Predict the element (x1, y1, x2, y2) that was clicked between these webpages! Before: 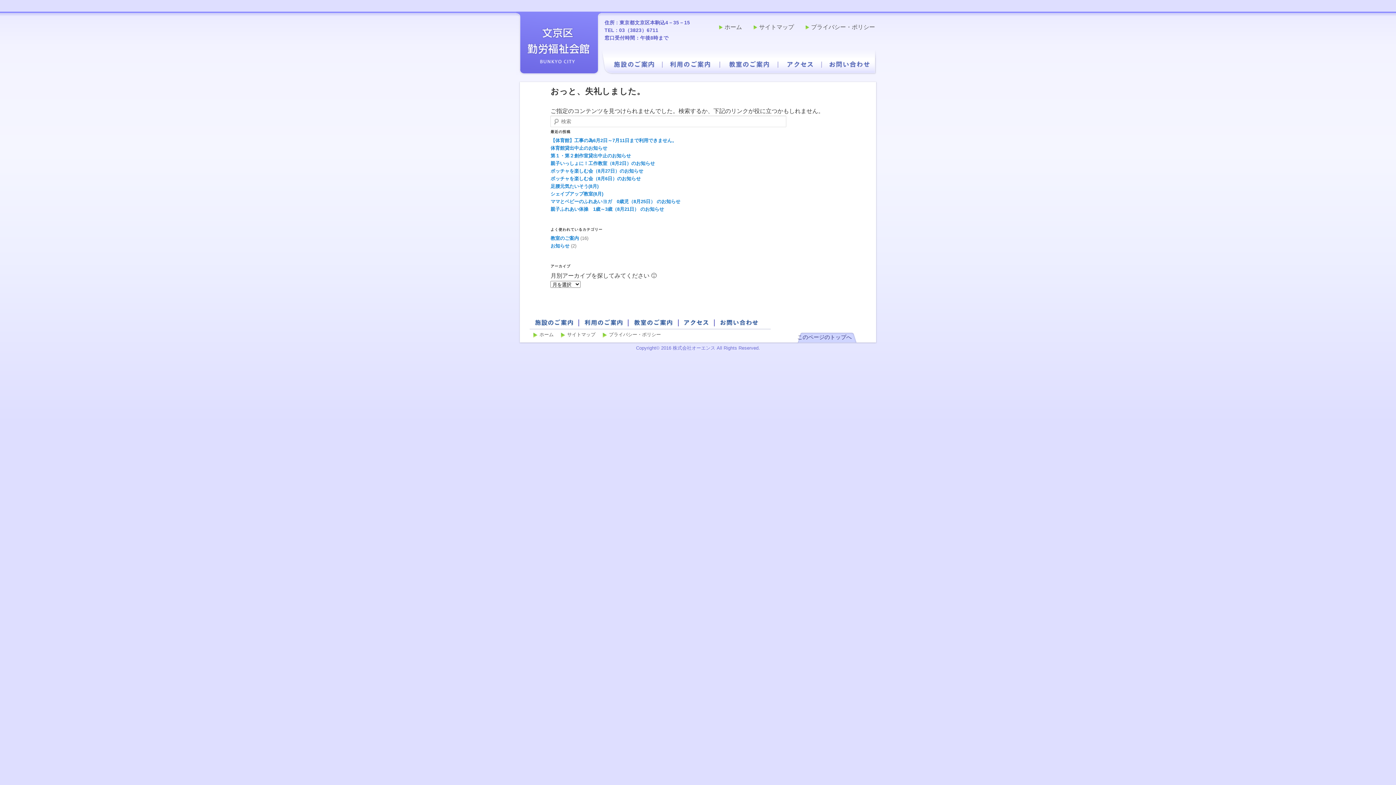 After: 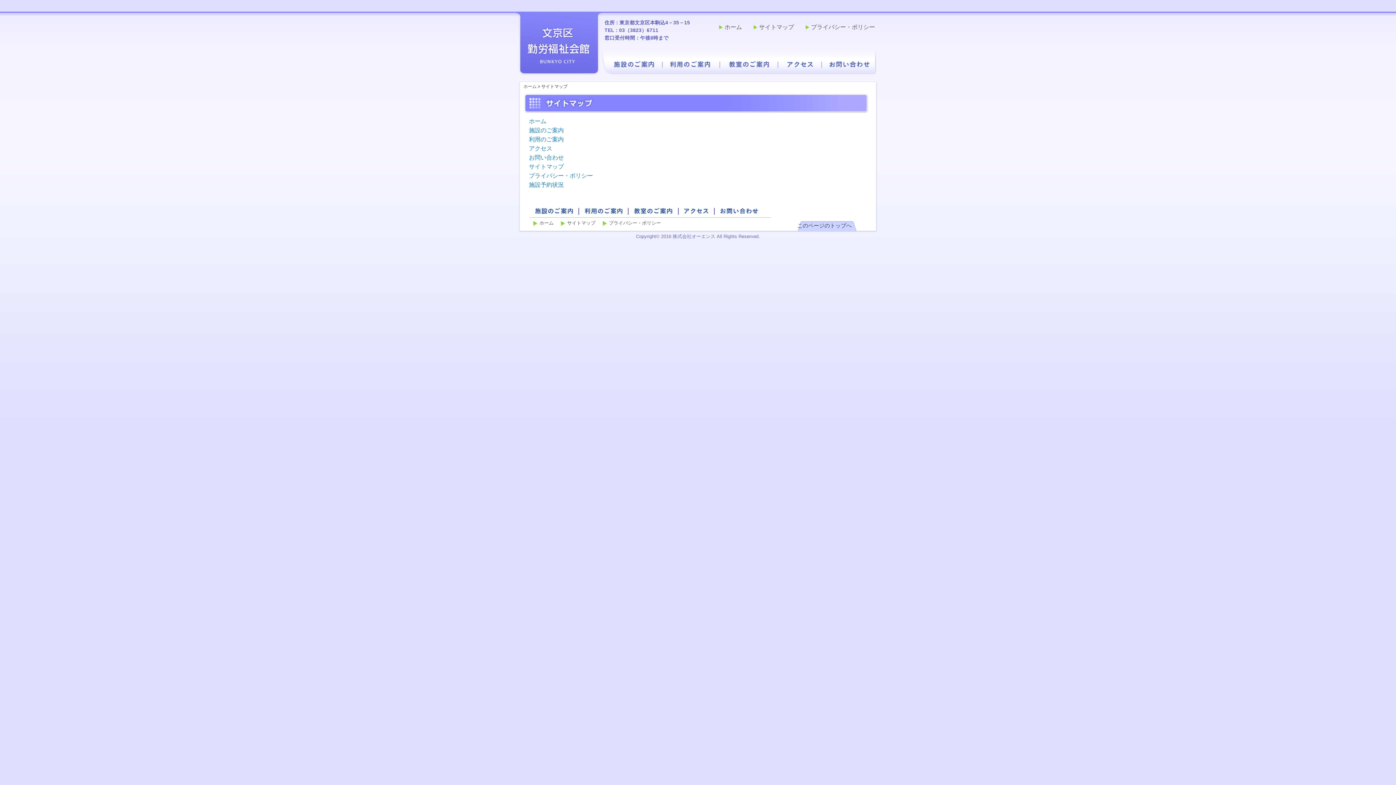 Action: label: サイトマップ bbox: (567, 332, 595, 337)